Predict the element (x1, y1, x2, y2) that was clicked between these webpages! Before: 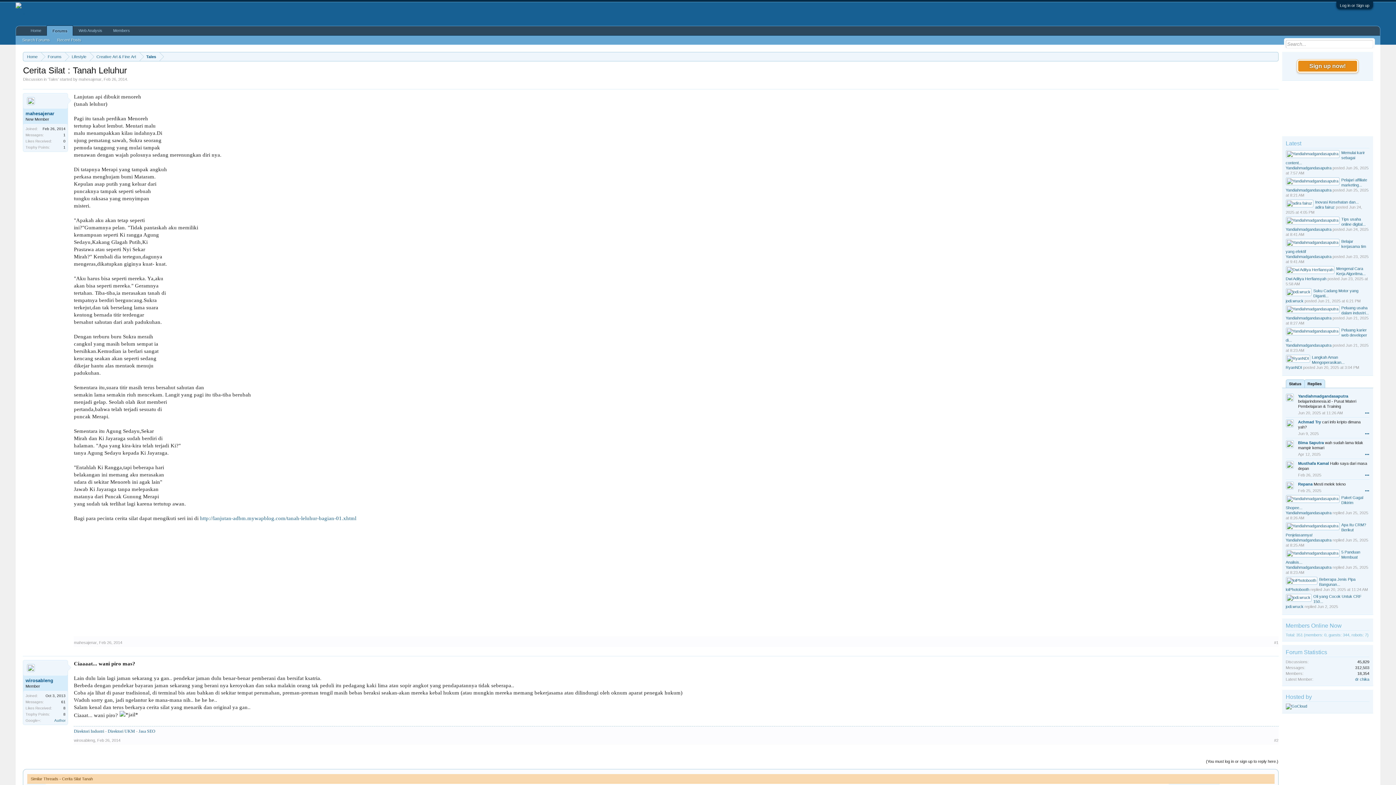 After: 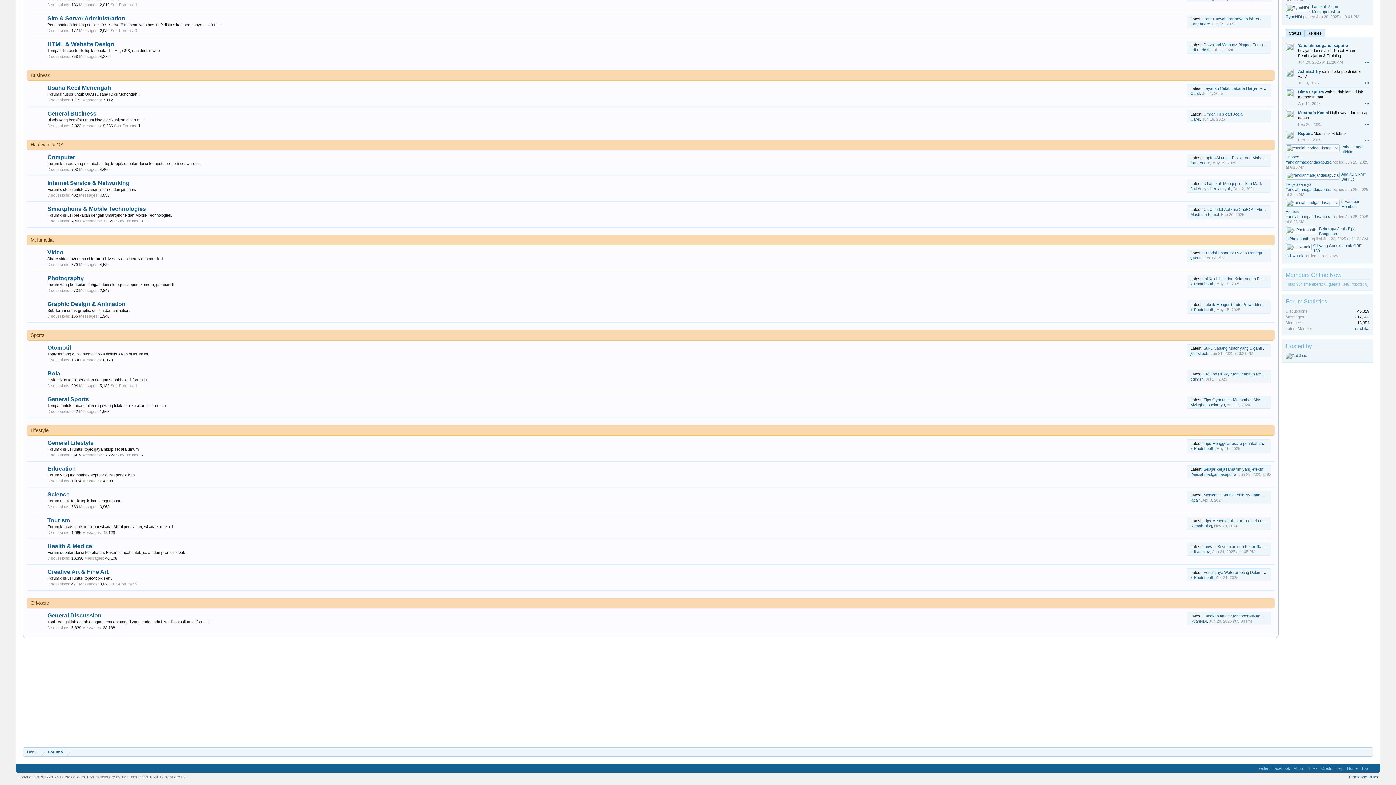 Action: bbox: (65, 52, 89, 61) label: Lifestyle